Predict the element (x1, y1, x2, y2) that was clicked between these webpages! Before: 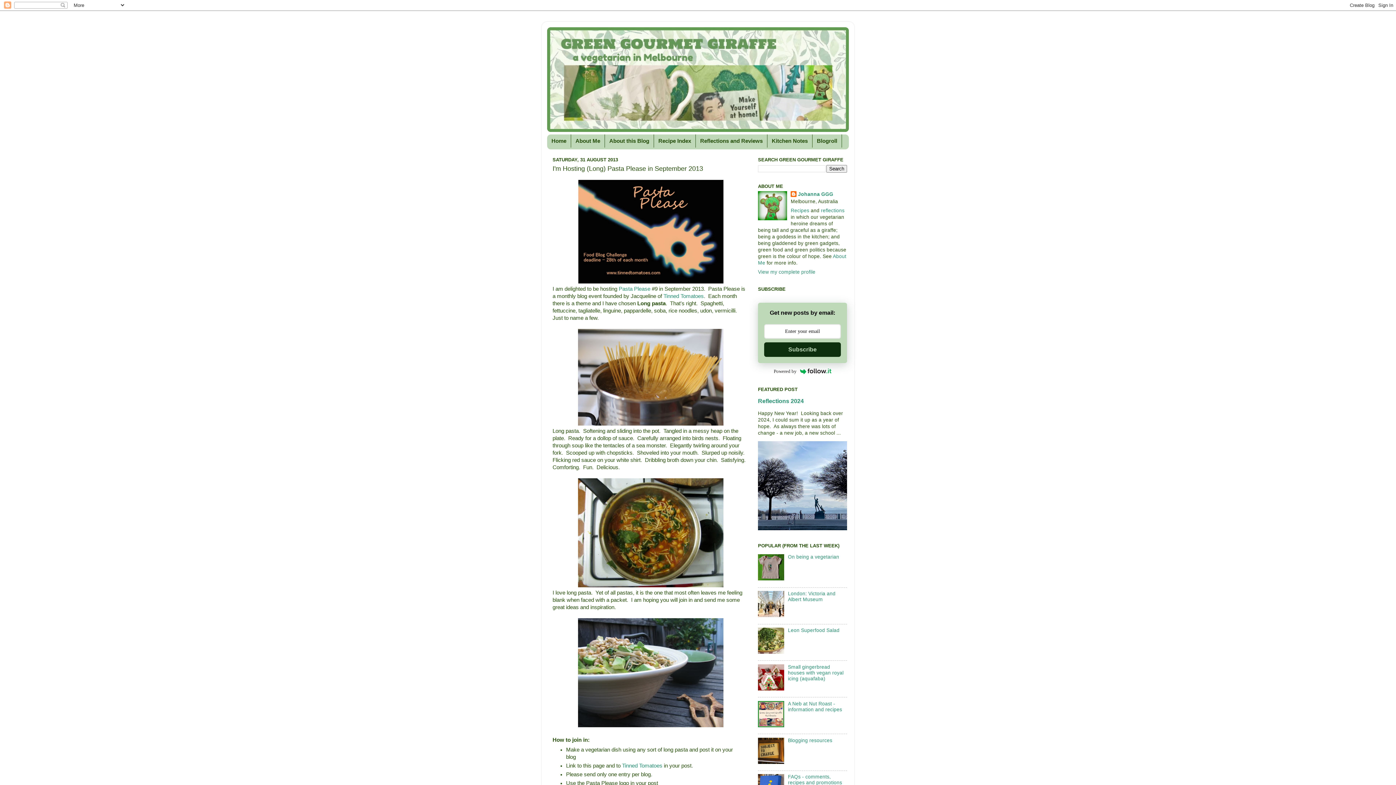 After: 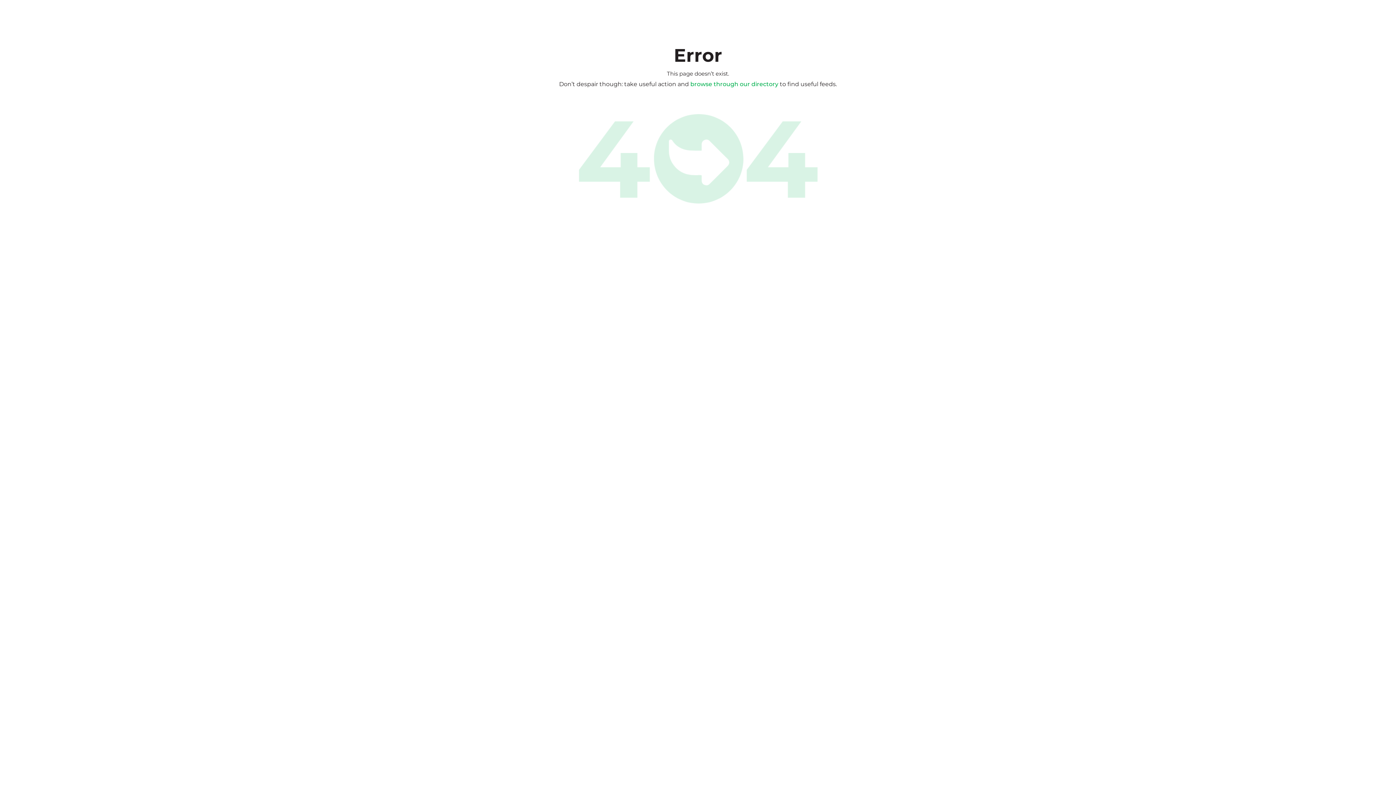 Action: bbox: (758, 366, 847, 375) label: Powered by